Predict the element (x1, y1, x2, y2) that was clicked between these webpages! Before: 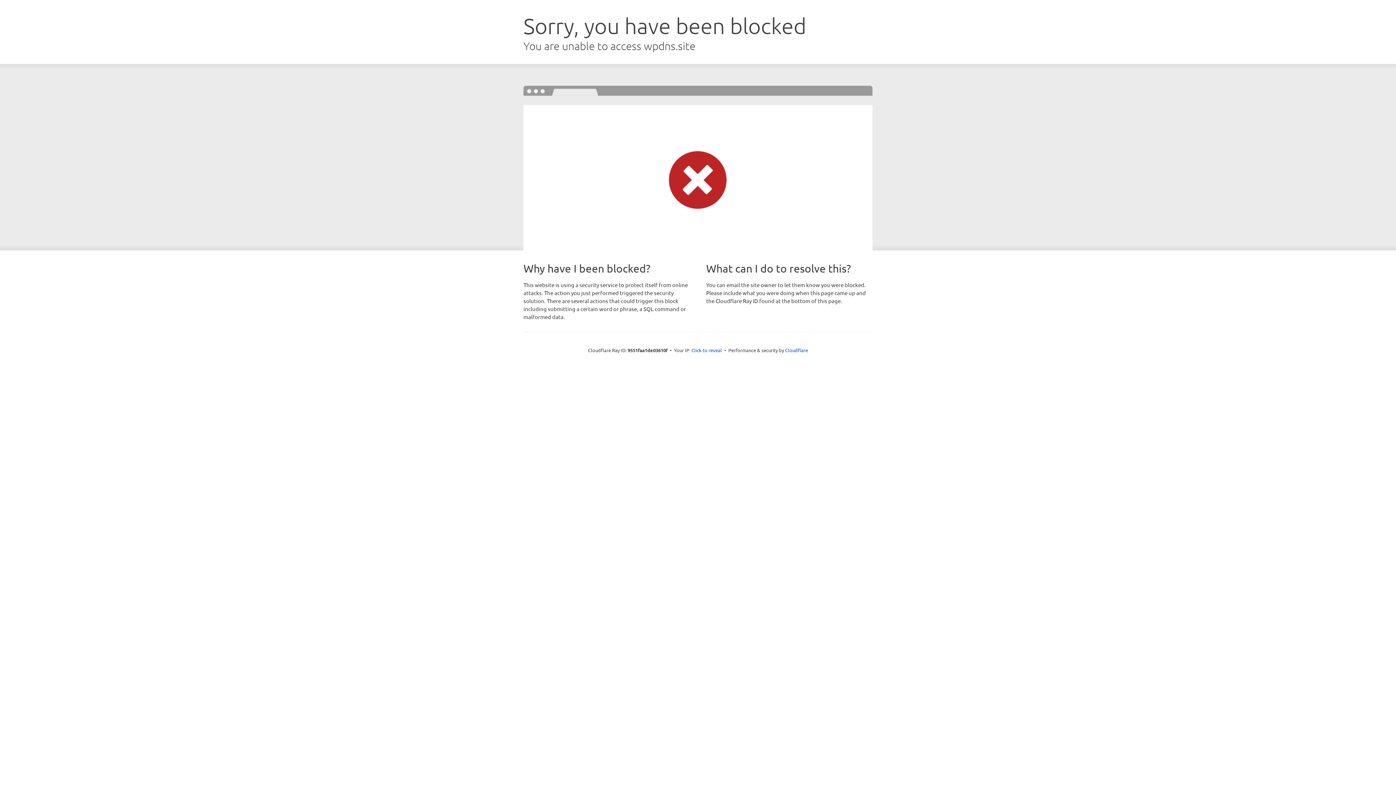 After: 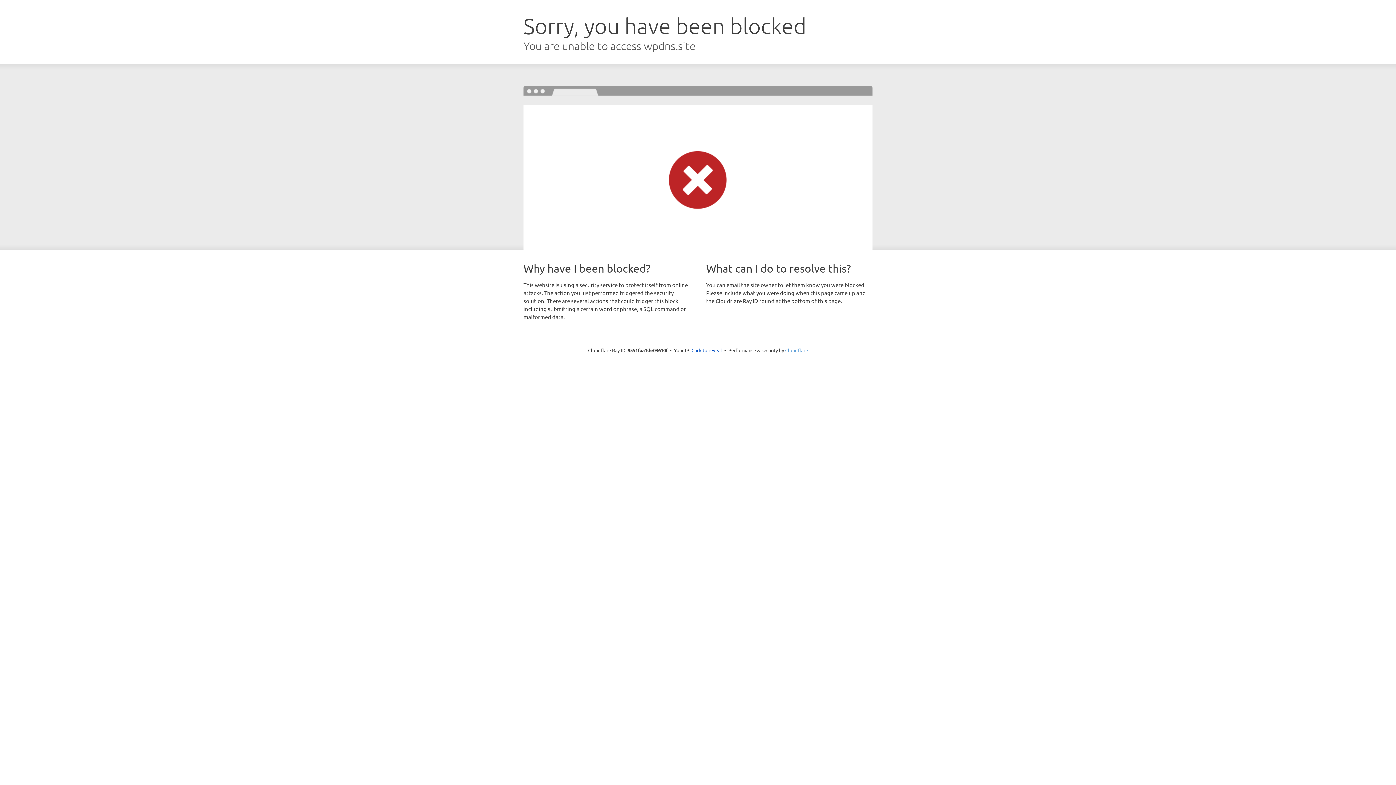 Action: bbox: (785, 347, 808, 353) label: Cloudflare